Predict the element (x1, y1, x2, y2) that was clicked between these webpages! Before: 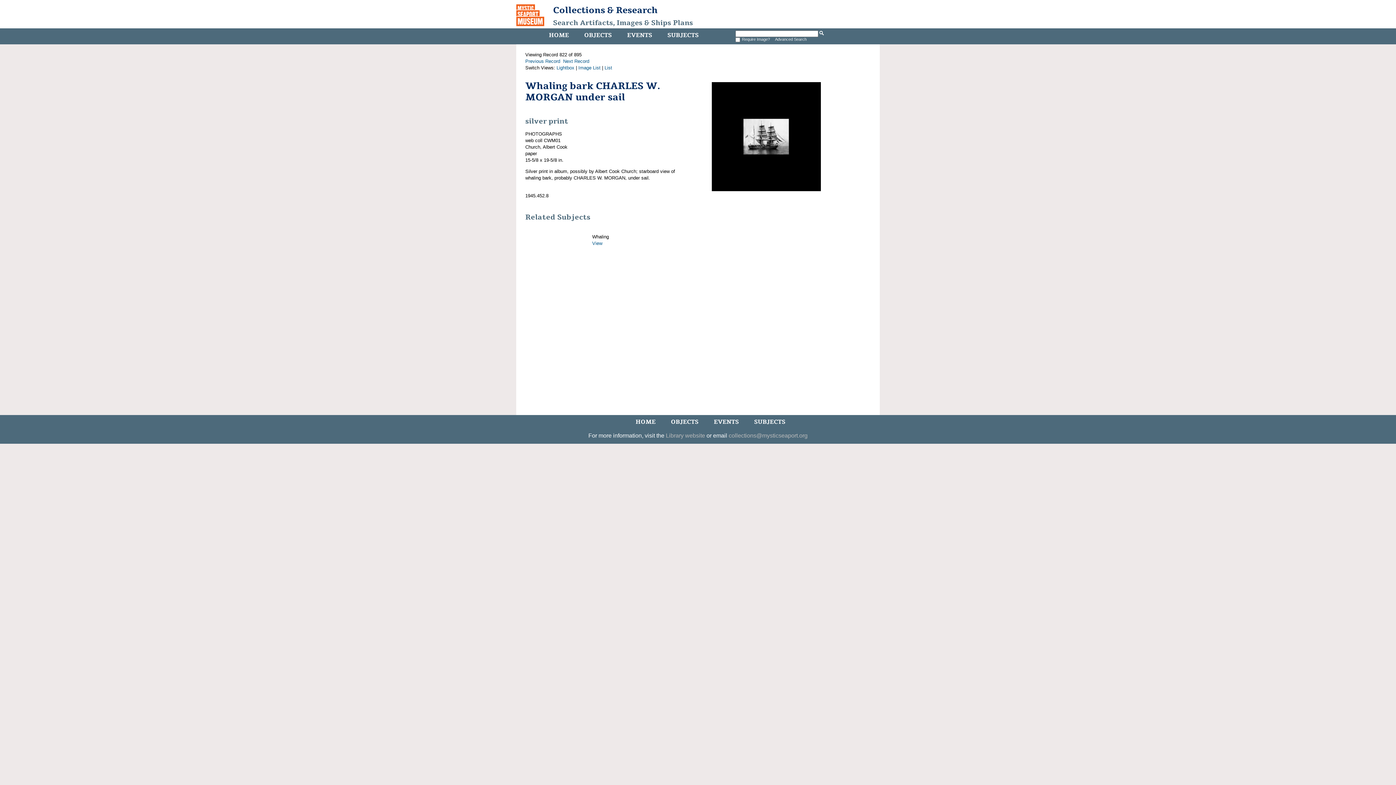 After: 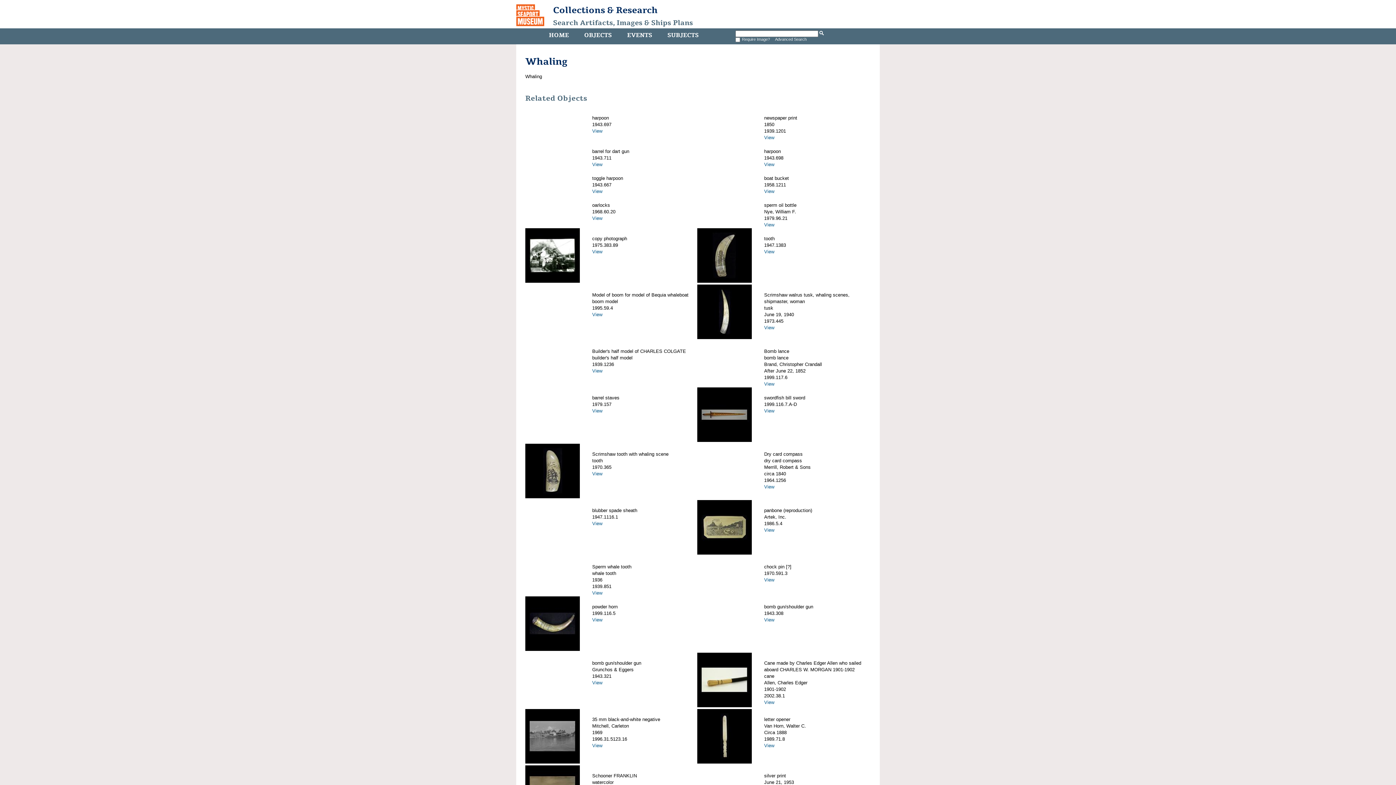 Action: label: View bbox: (592, 240, 602, 246)